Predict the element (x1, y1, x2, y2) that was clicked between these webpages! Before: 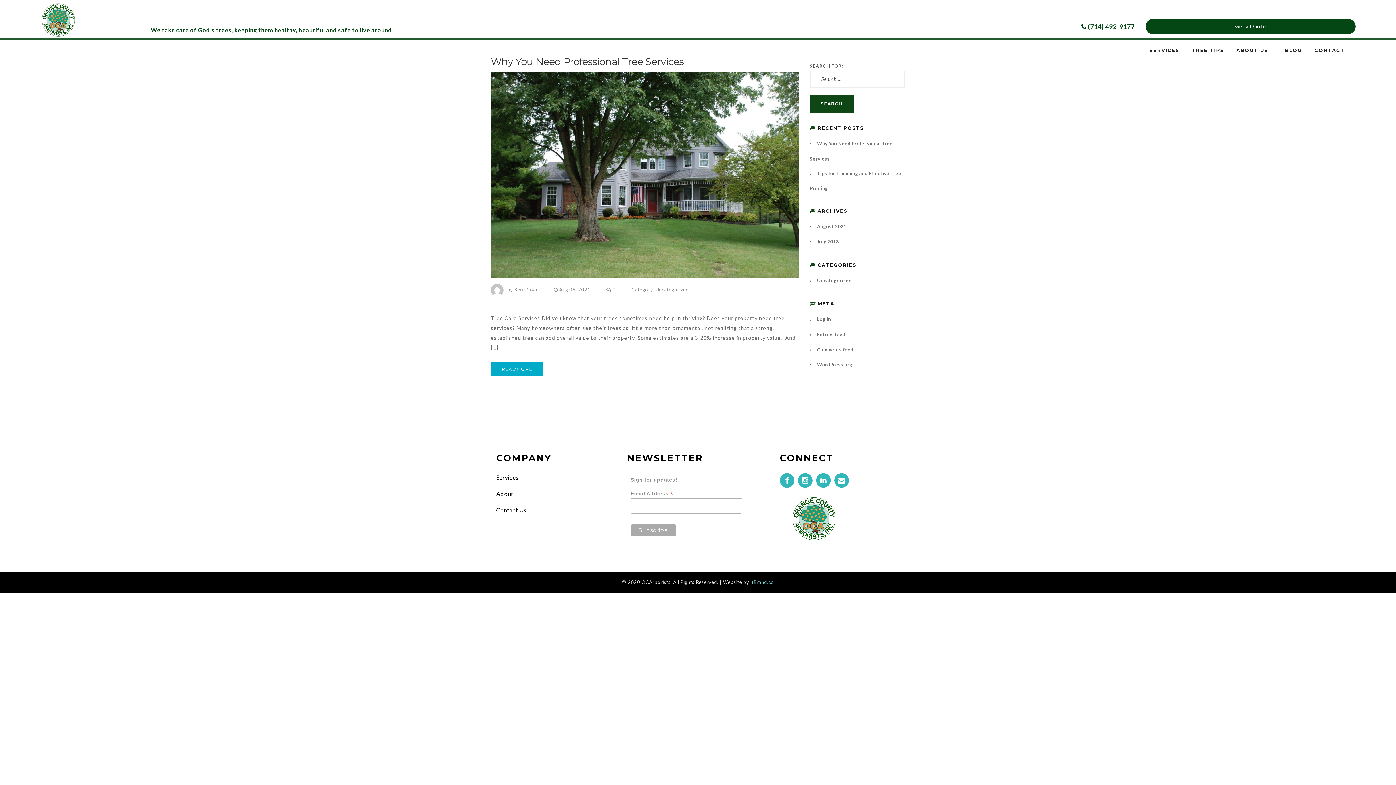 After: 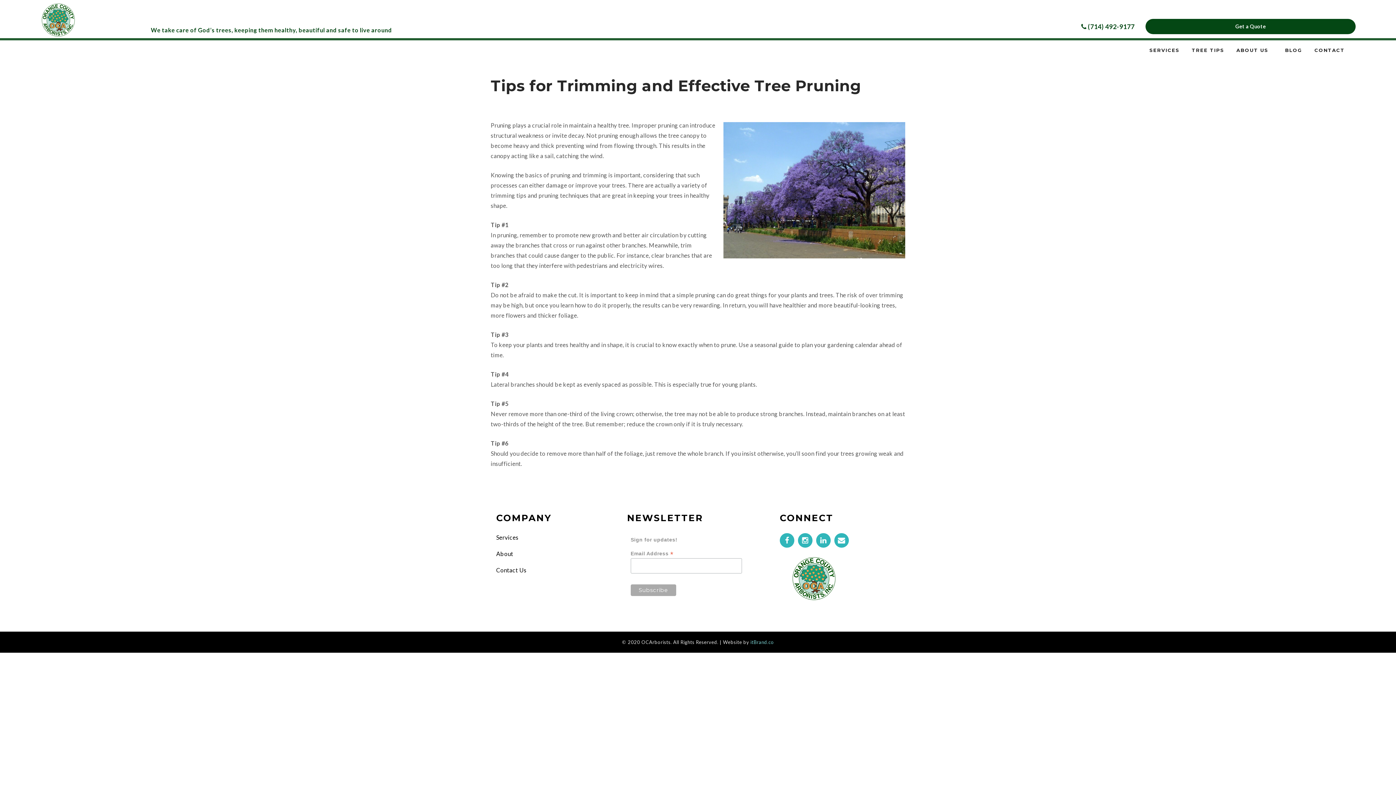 Action: bbox: (1192, 40, 1235, 60) label: TREE TIPS